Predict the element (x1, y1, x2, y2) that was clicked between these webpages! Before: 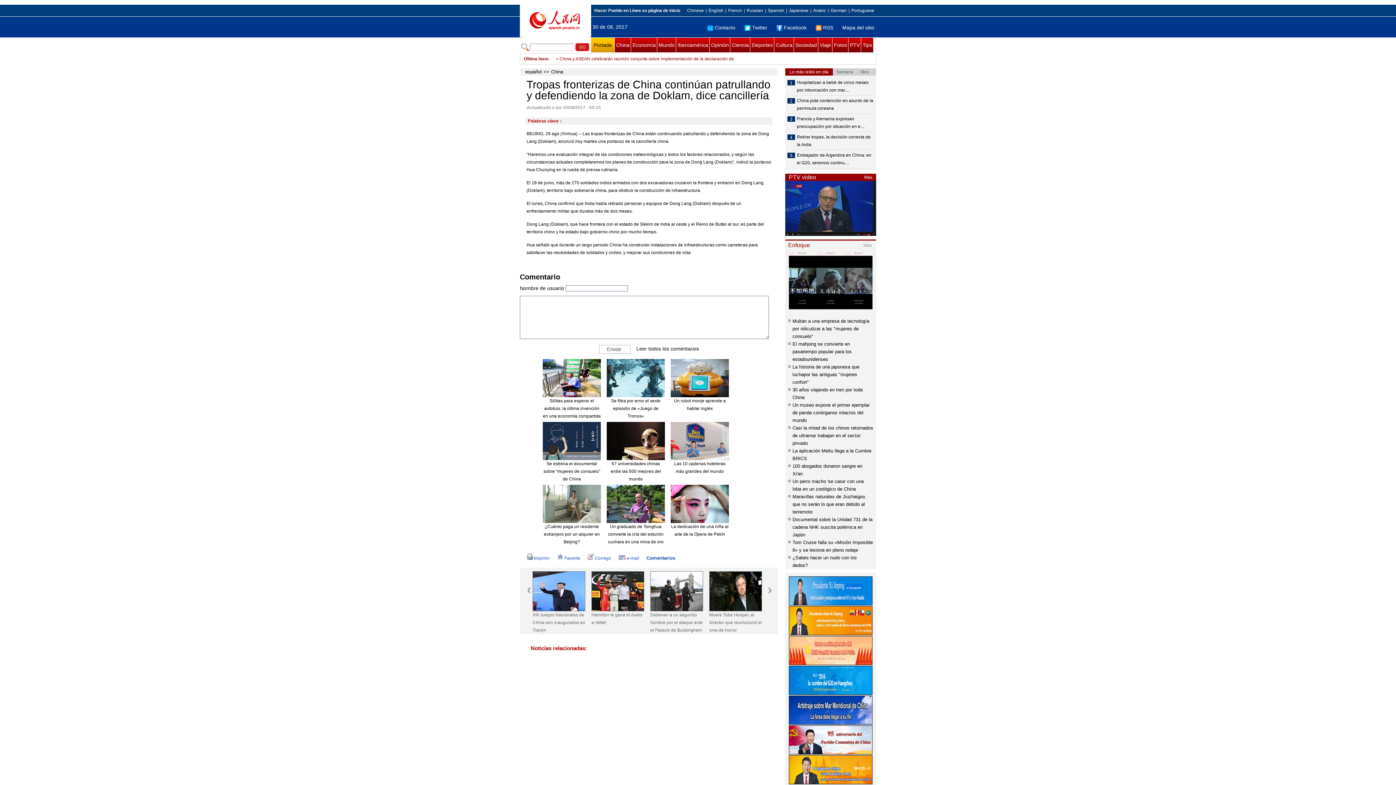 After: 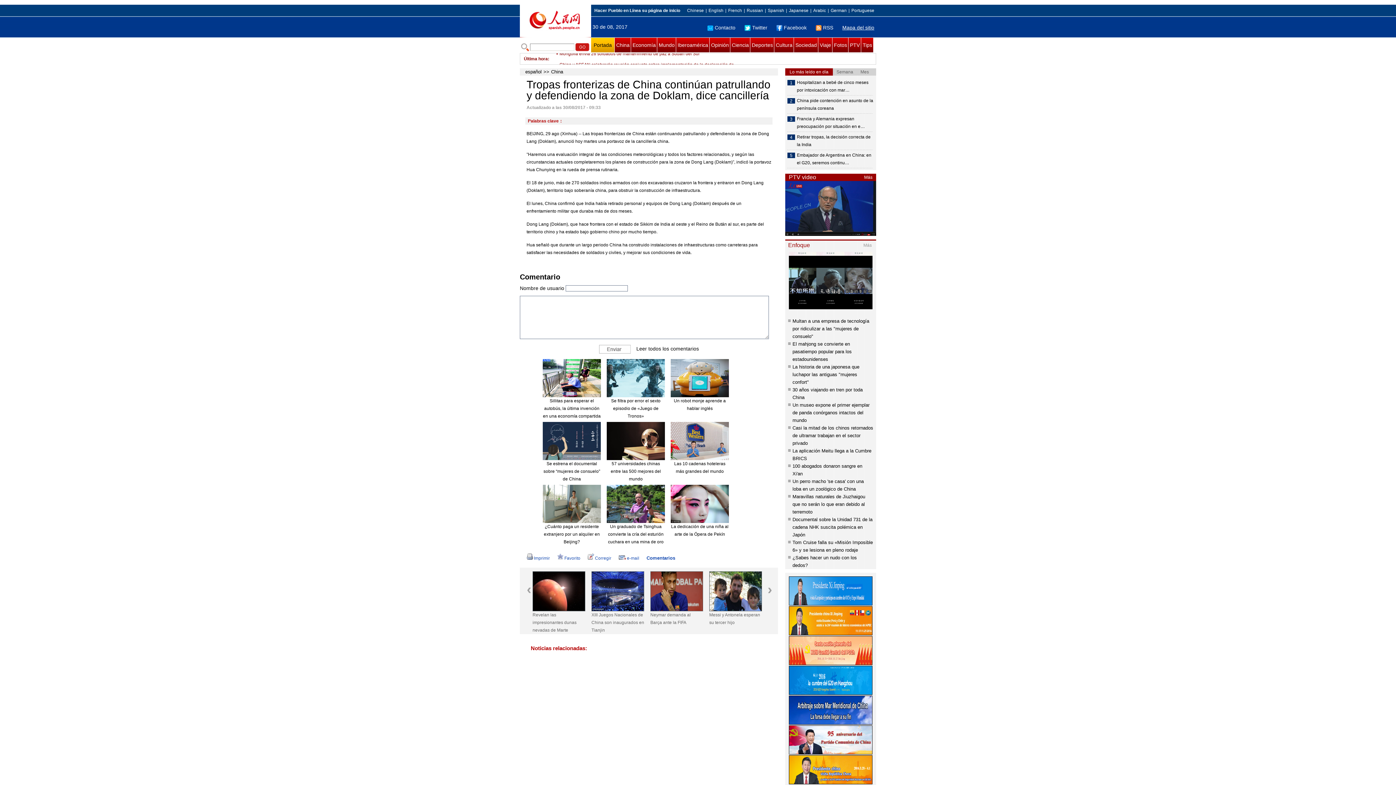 Action: label: Mapa del sitio bbox: (842, 24, 874, 30)